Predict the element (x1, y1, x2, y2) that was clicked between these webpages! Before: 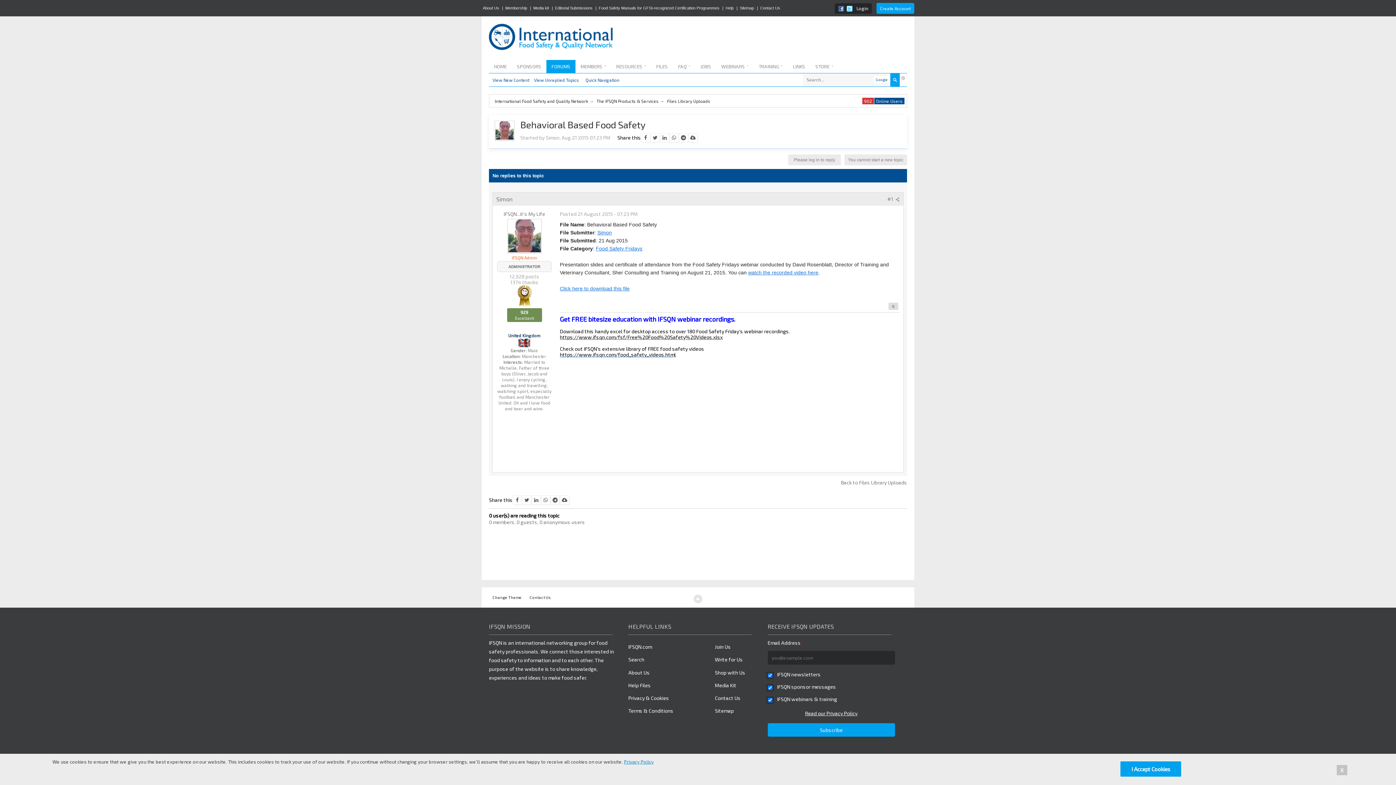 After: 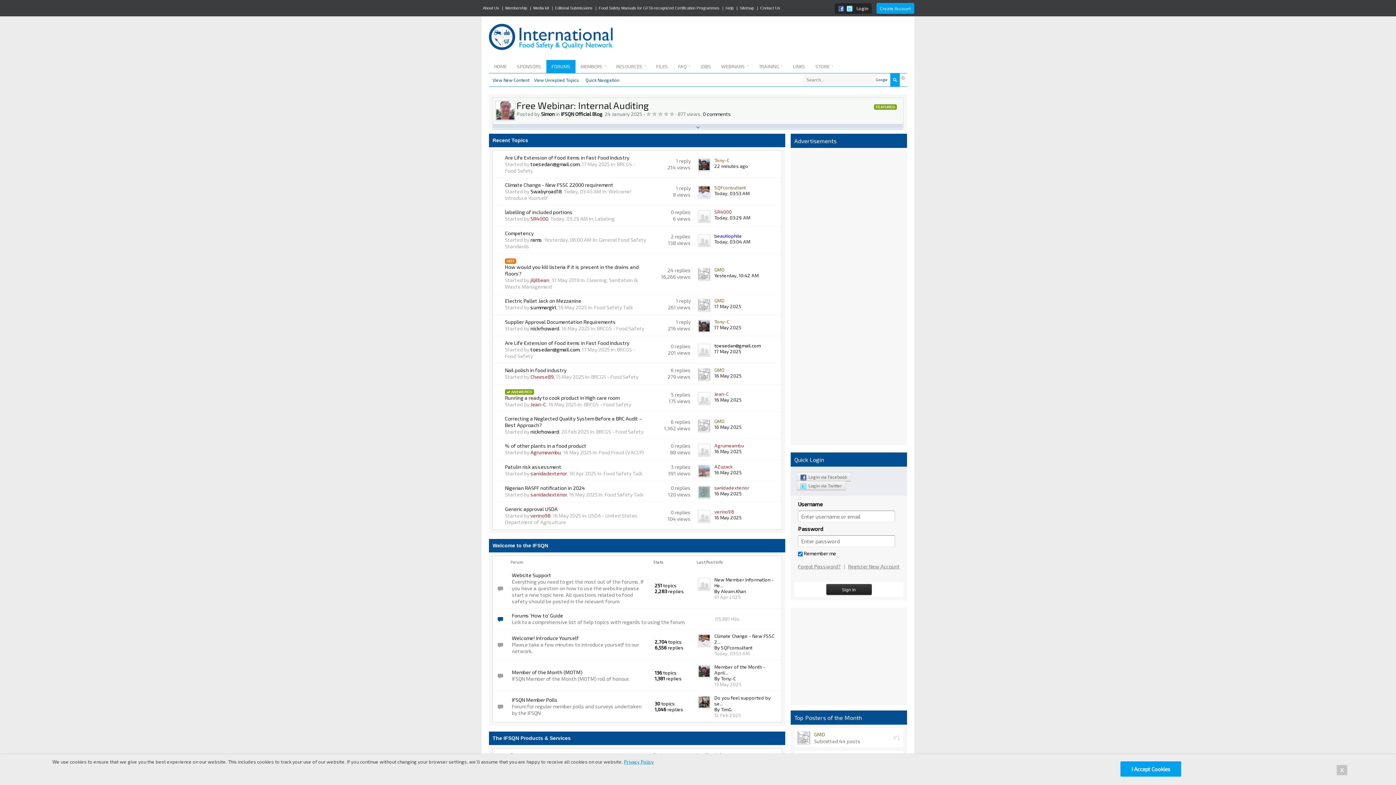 Action: label: International Food Safety and Quality Network bbox: (494, 98, 588, 103)